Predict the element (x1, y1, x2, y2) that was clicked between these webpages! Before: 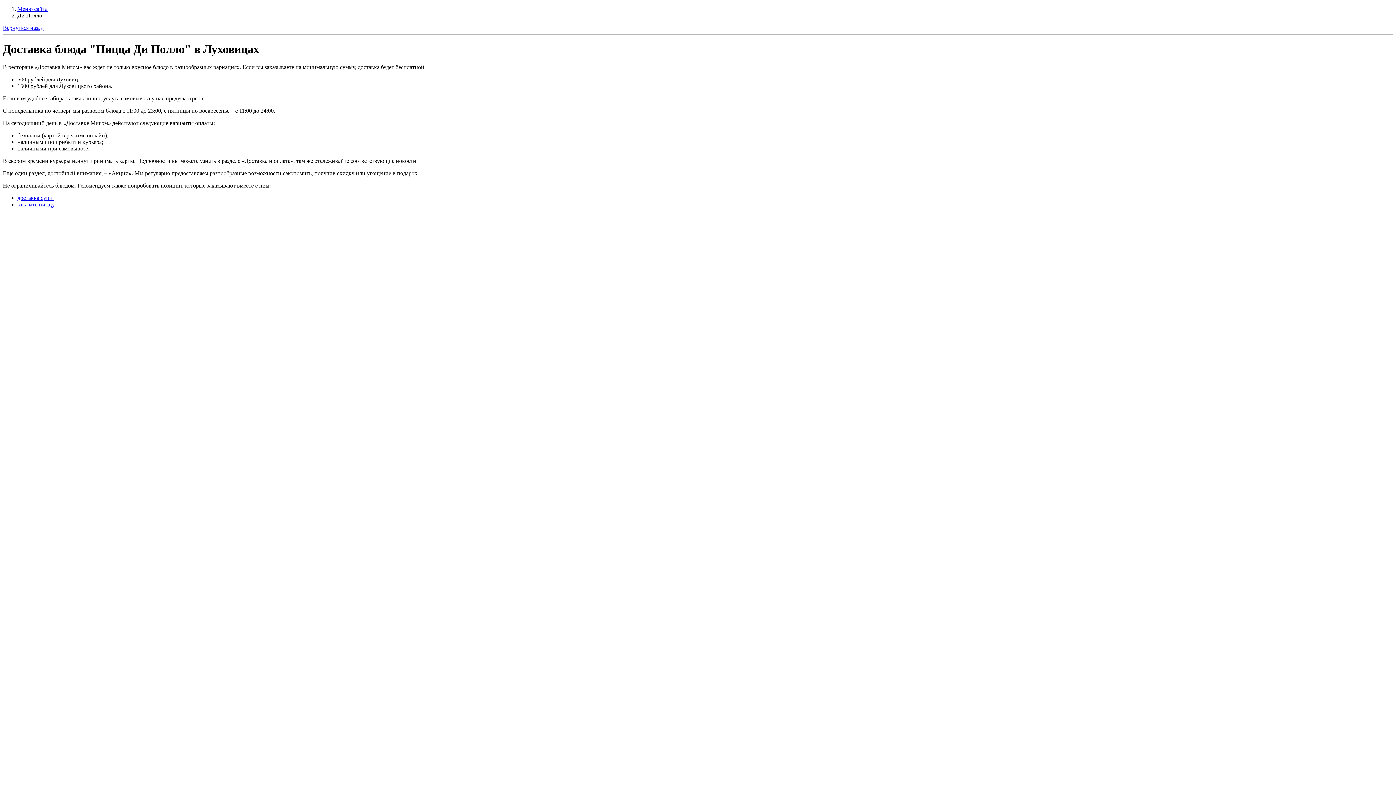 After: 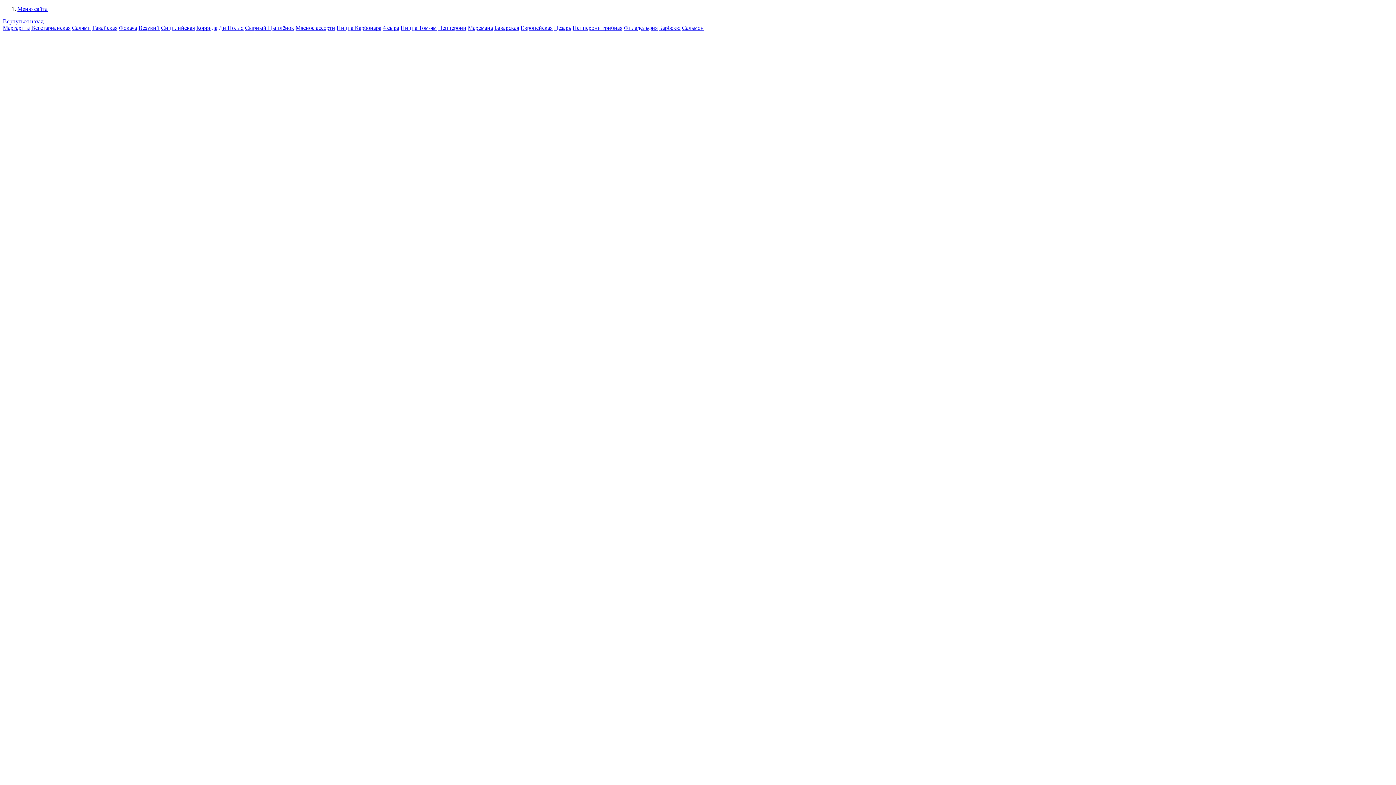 Action: label: заказать пиццу bbox: (17, 201, 54, 207)